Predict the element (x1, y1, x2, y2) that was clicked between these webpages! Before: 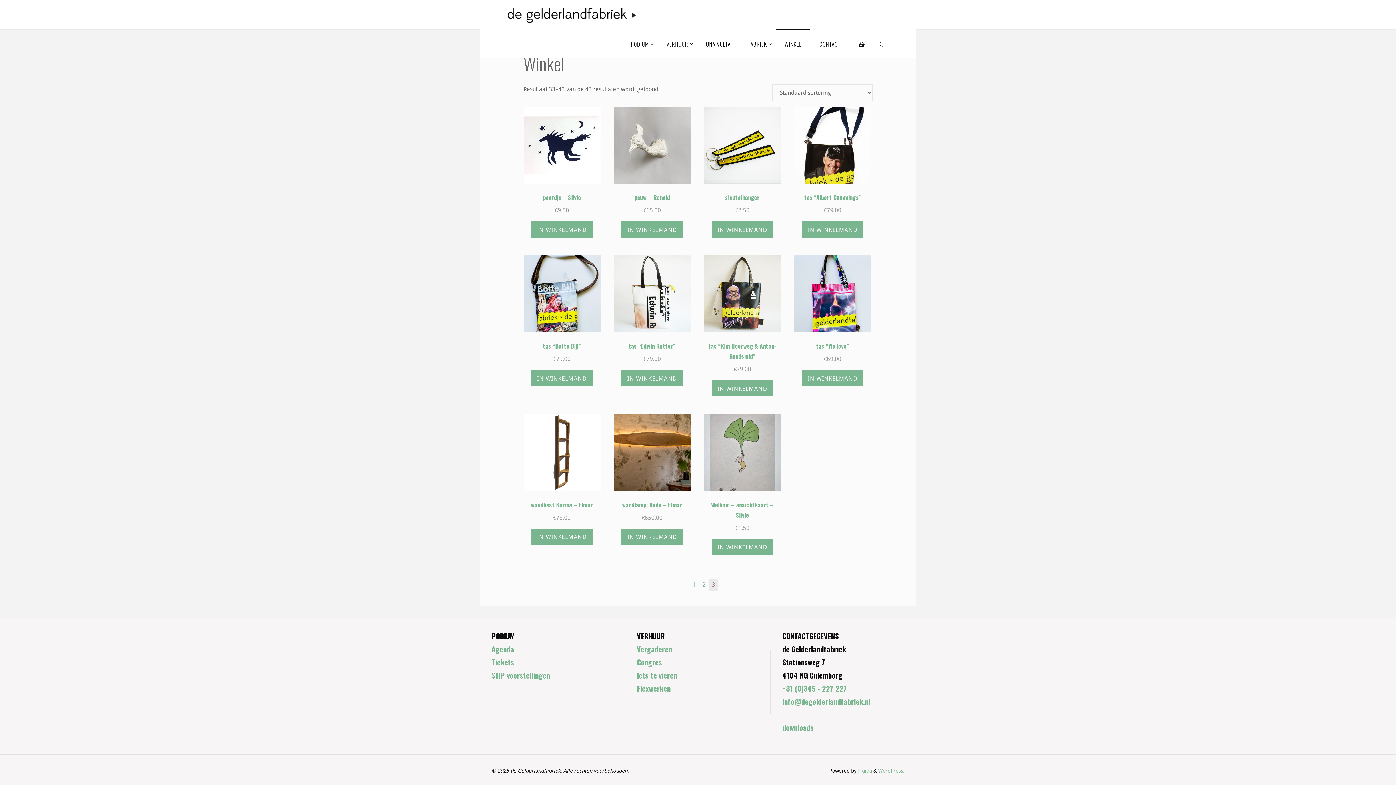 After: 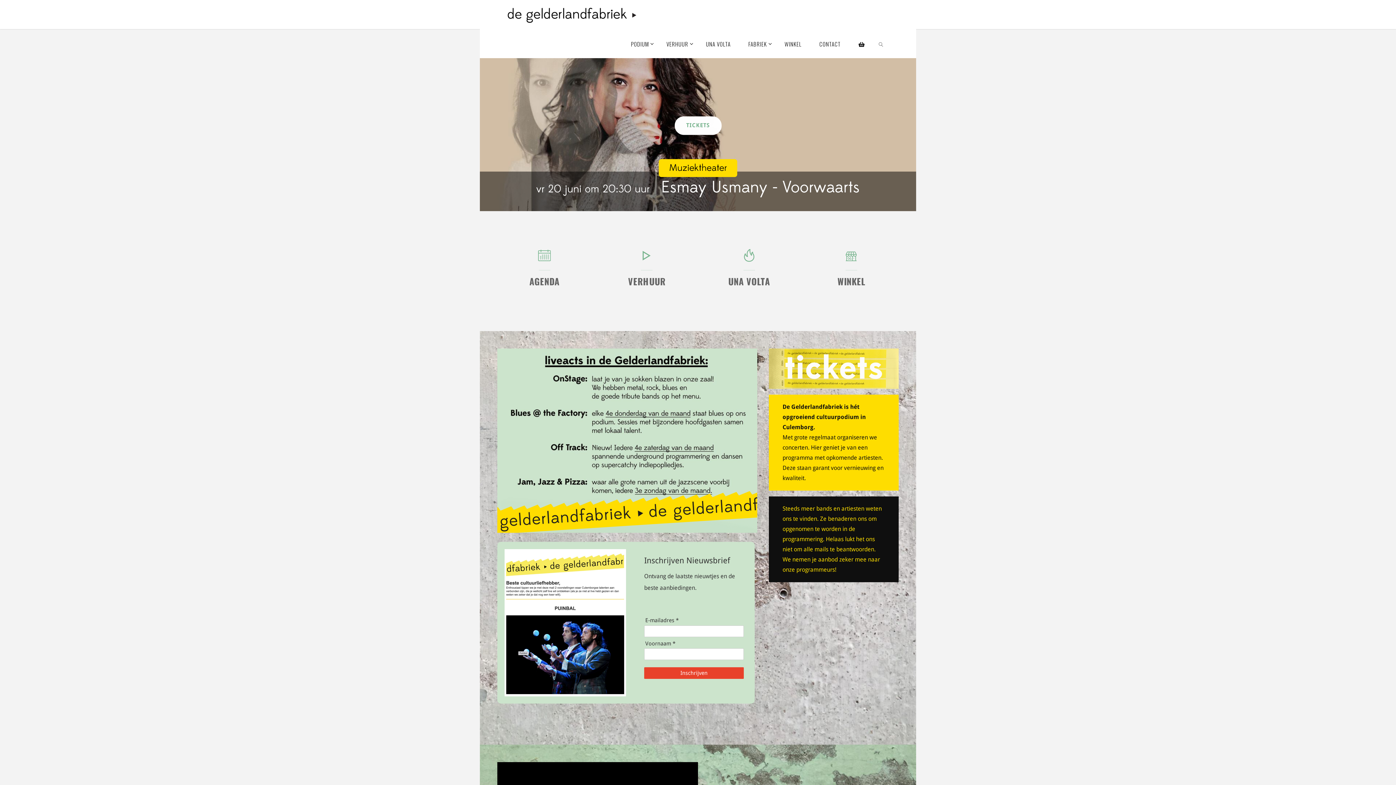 Action: bbox: (507, 10, 636, 17)